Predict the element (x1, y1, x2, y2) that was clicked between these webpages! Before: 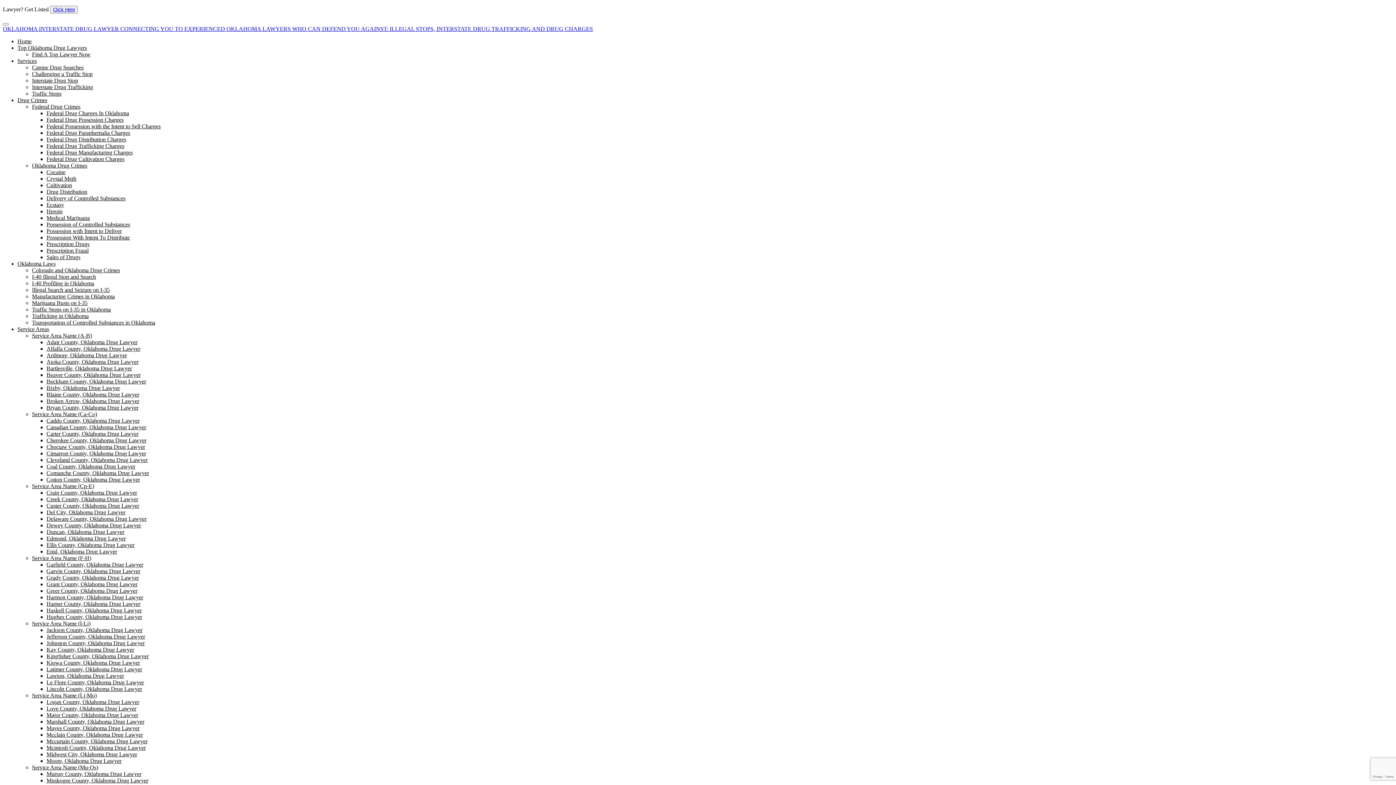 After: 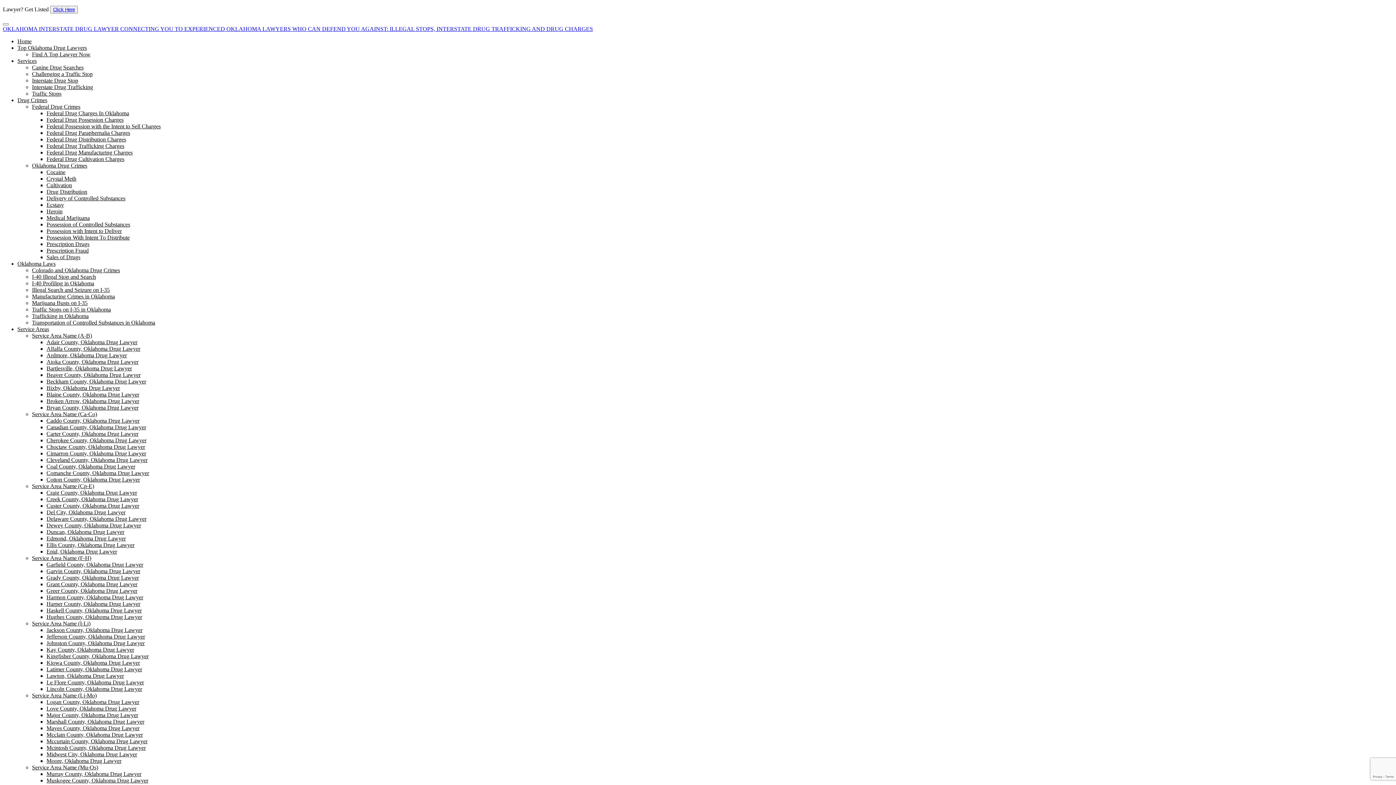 Action: bbox: (46, 437, 146, 443) label: Cherokee County, Oklahoma Drug Lawyer